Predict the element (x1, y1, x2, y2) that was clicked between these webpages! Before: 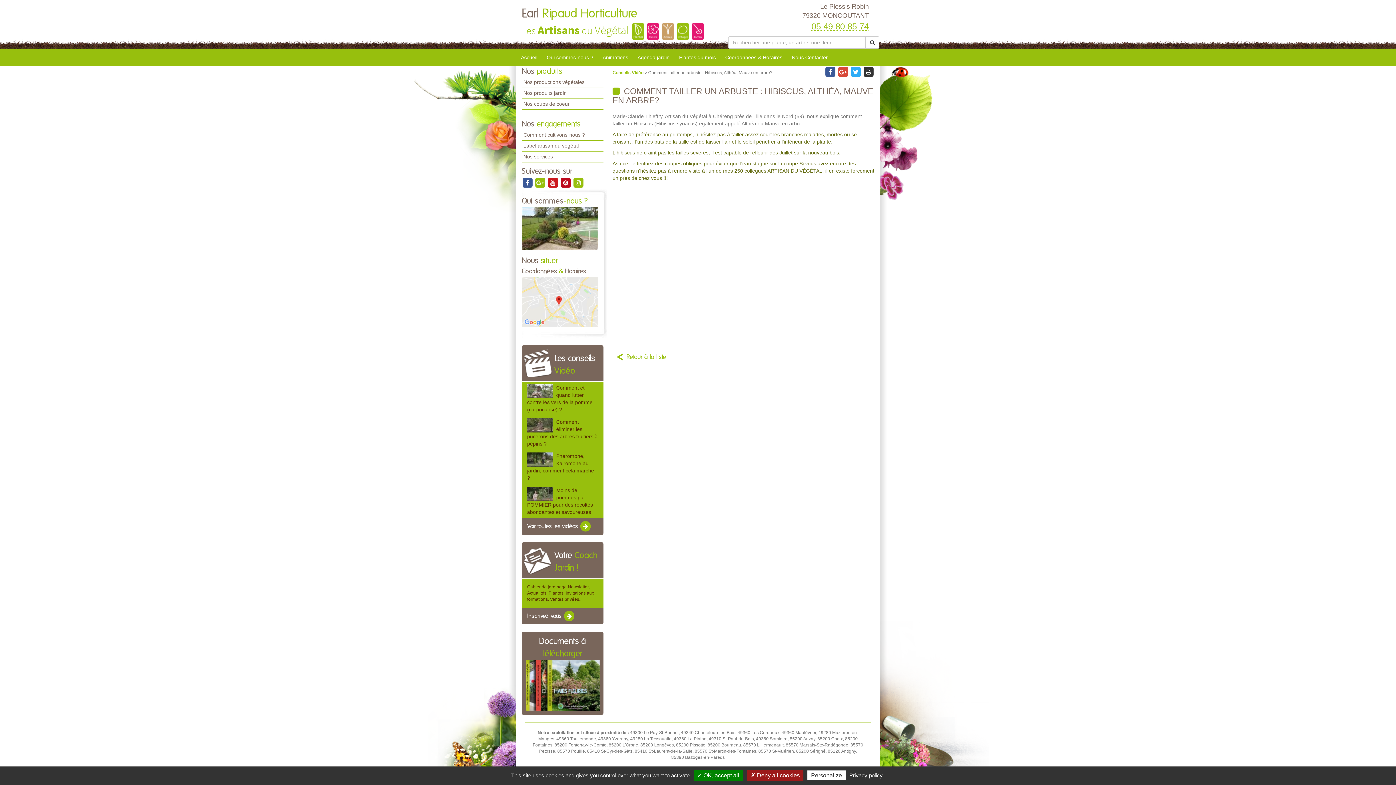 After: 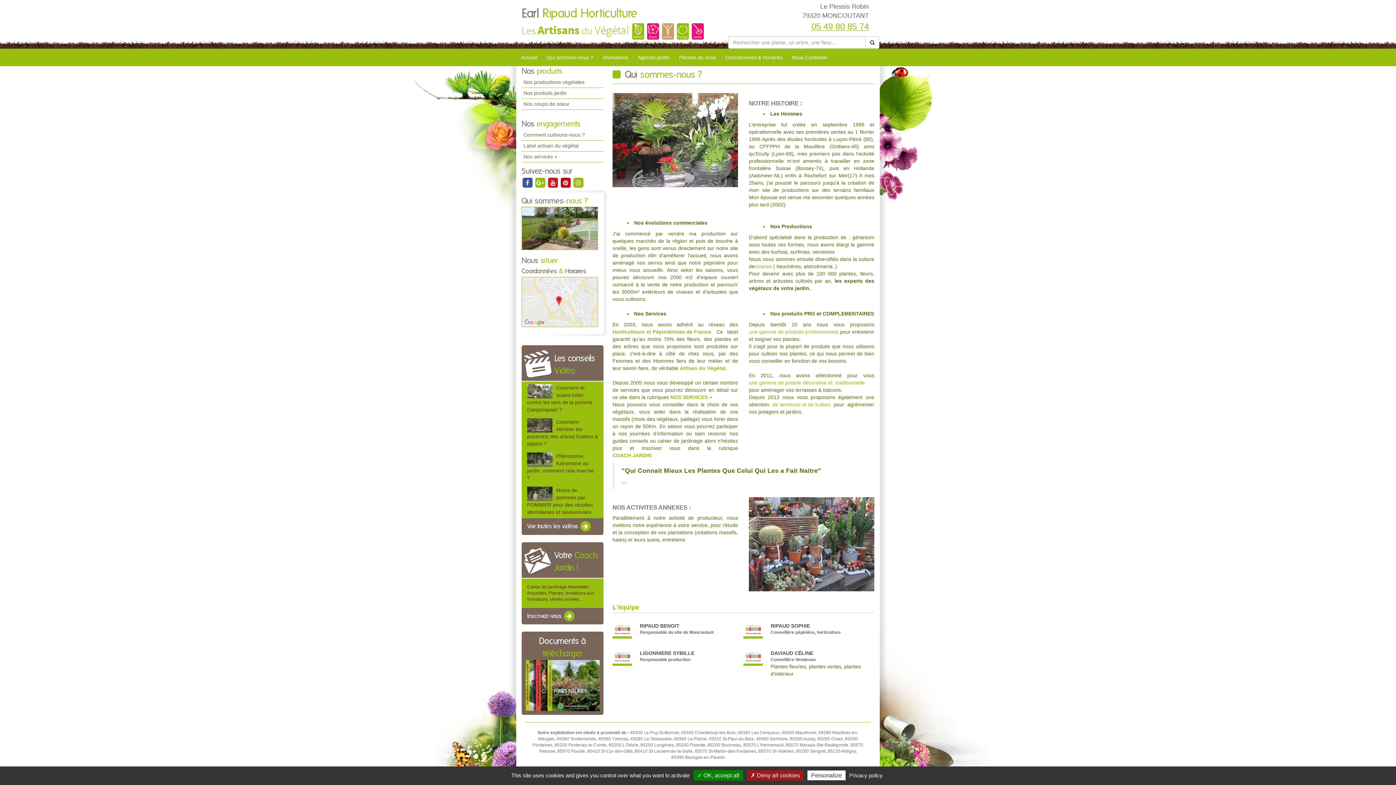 Action: bbox: (521, 225, 598, 230)